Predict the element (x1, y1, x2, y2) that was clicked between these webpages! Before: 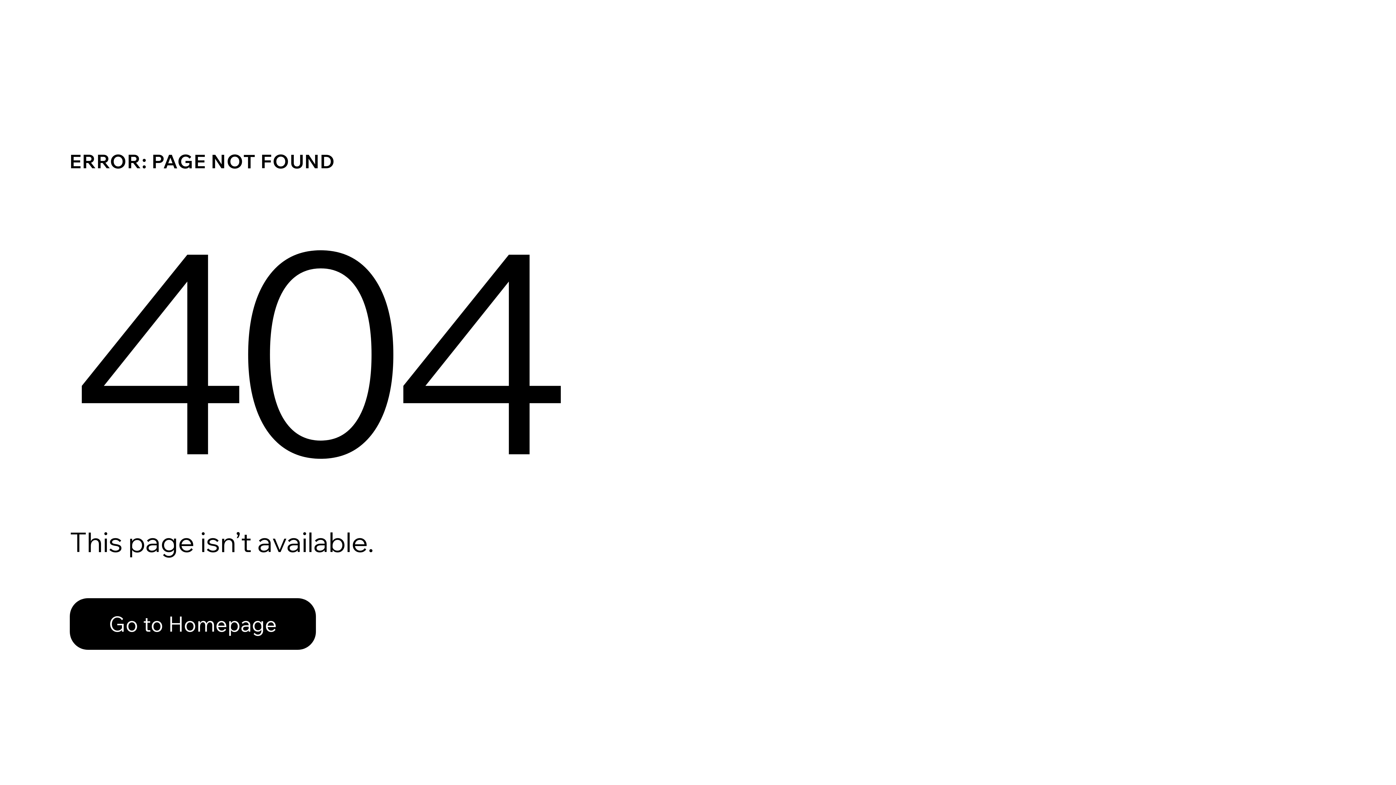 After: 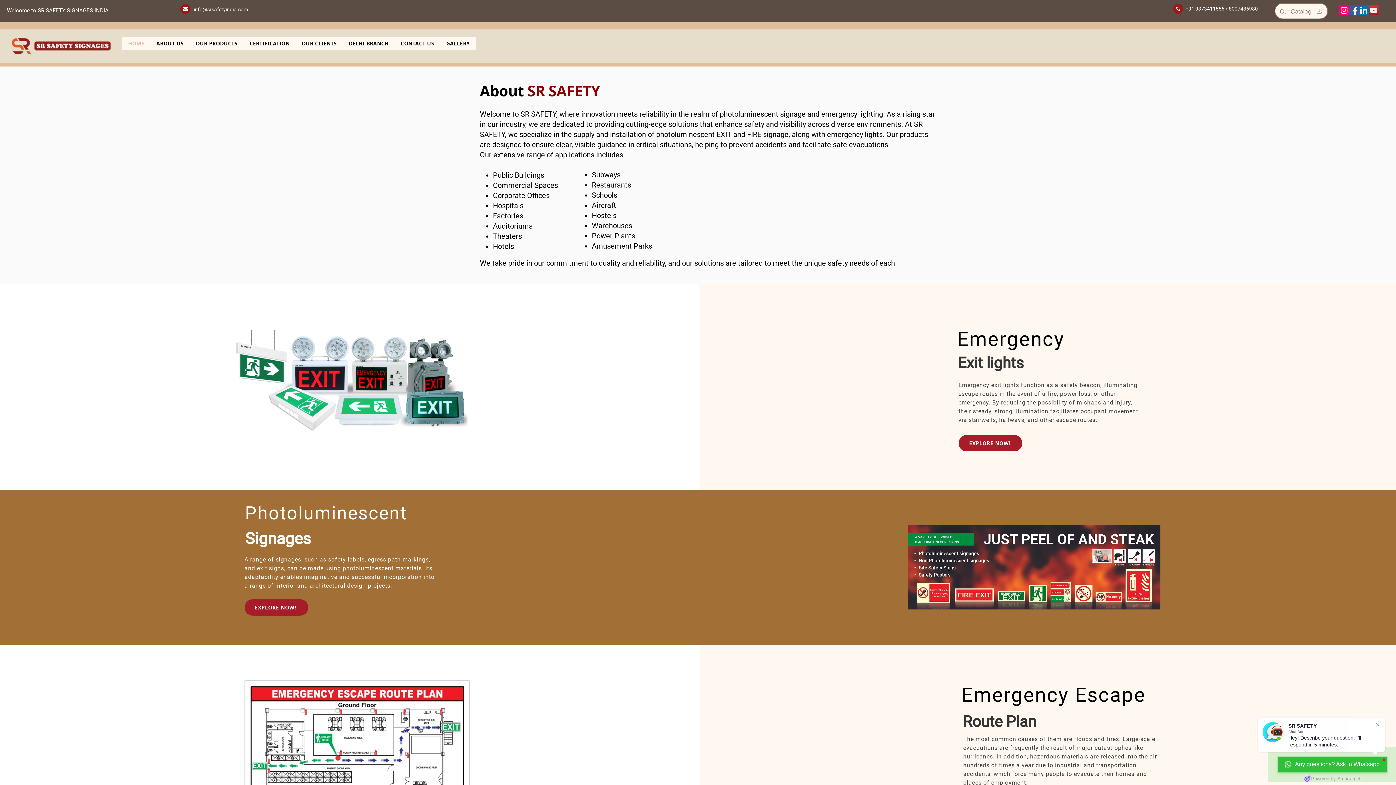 Action: bbox: (69, 582, 768, 659) label: Go to Homepage